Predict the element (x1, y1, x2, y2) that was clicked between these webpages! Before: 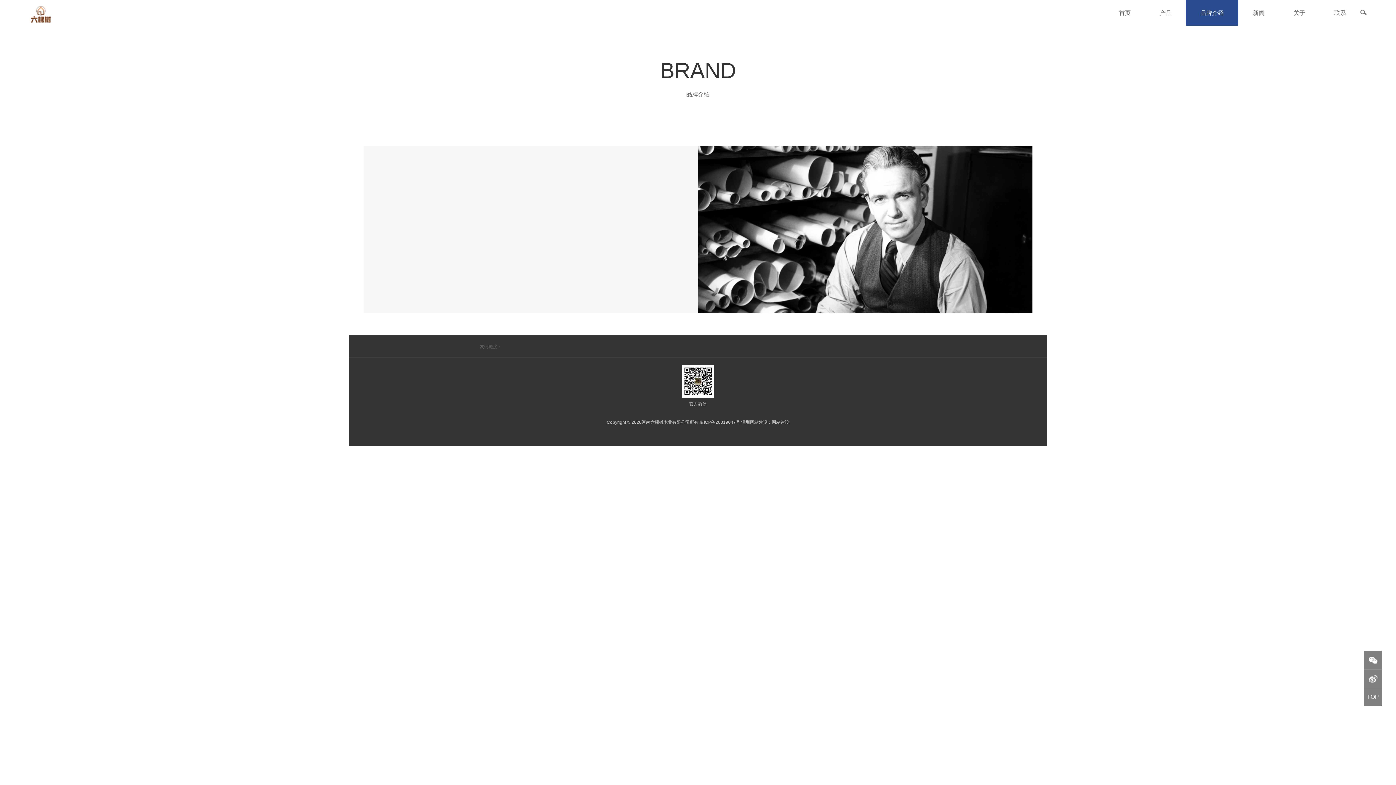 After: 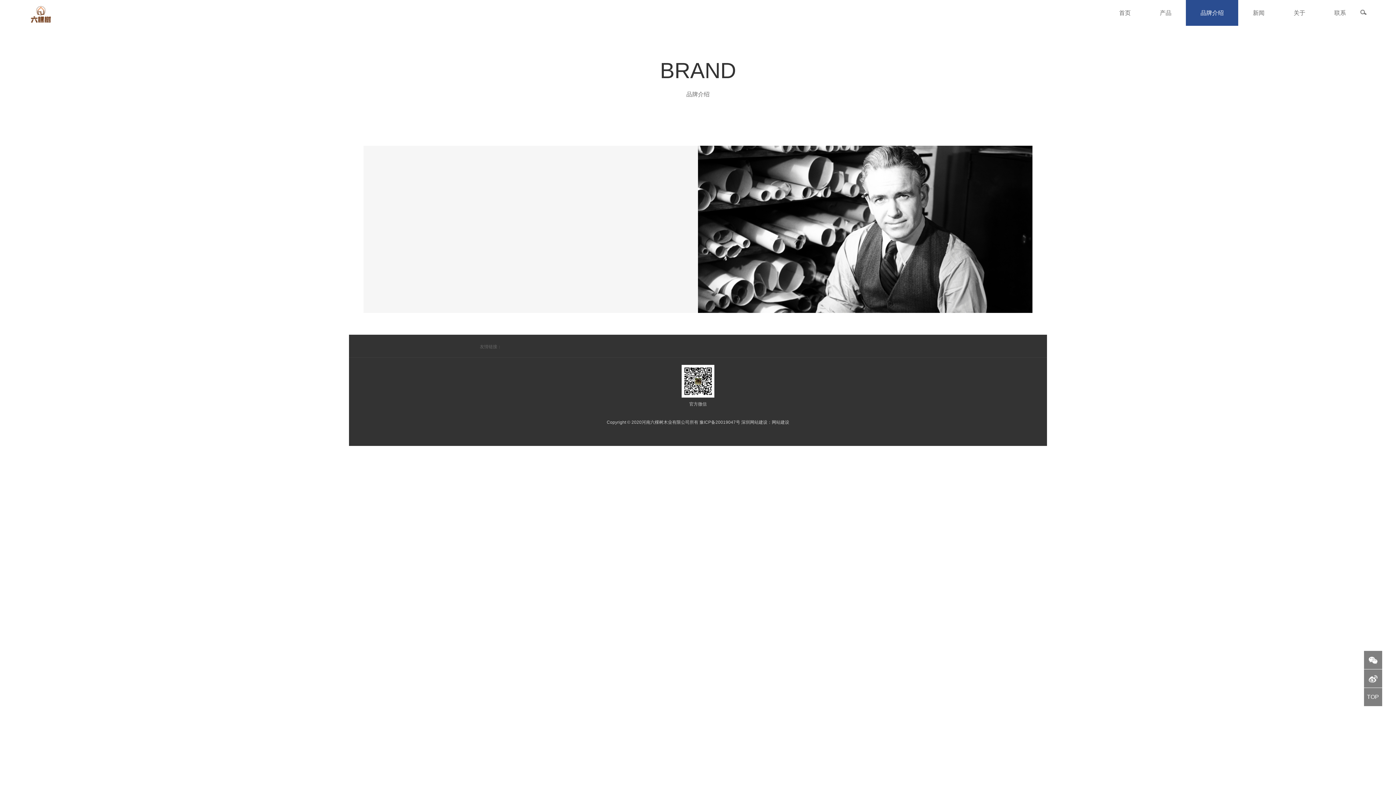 Action: label: 品牌介绍 bbox: (1186, 0, 1238, 25)